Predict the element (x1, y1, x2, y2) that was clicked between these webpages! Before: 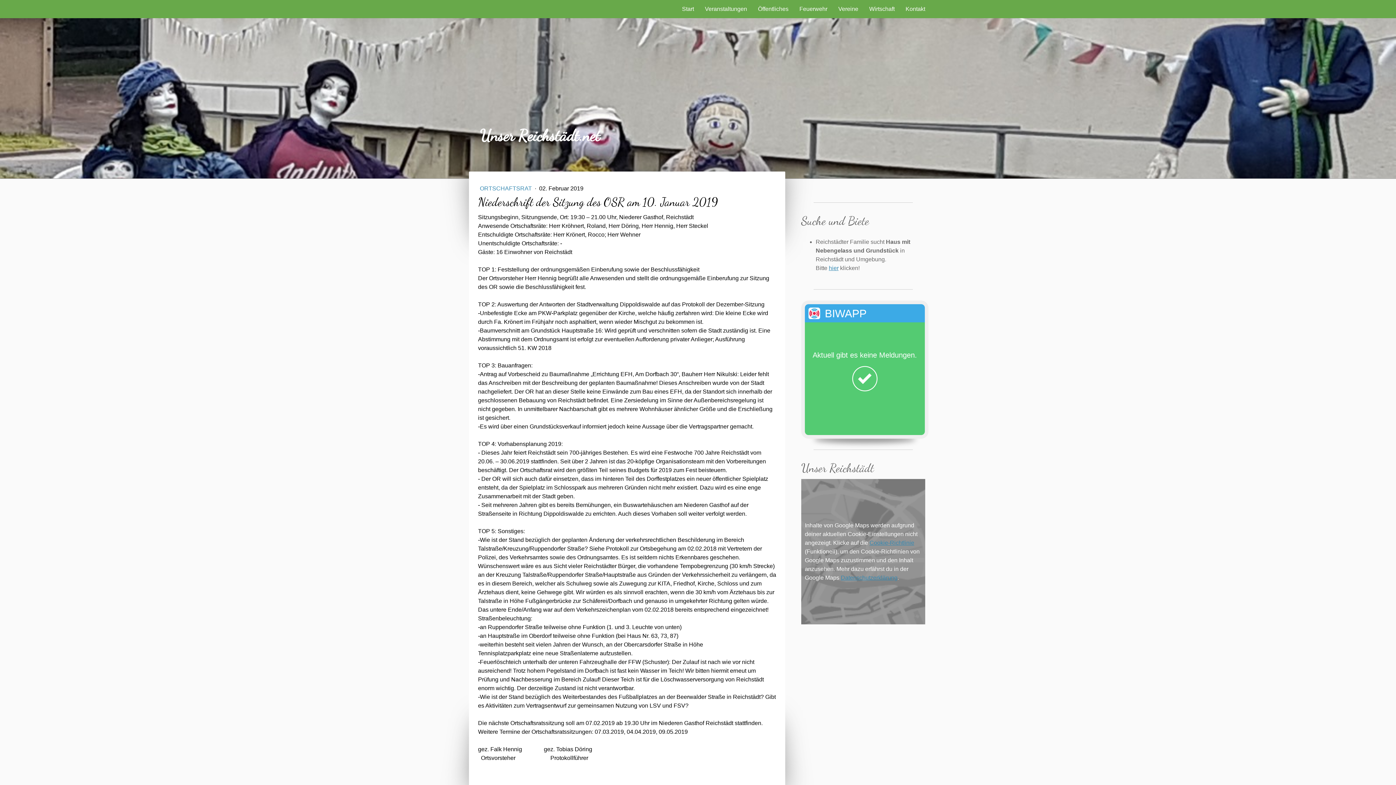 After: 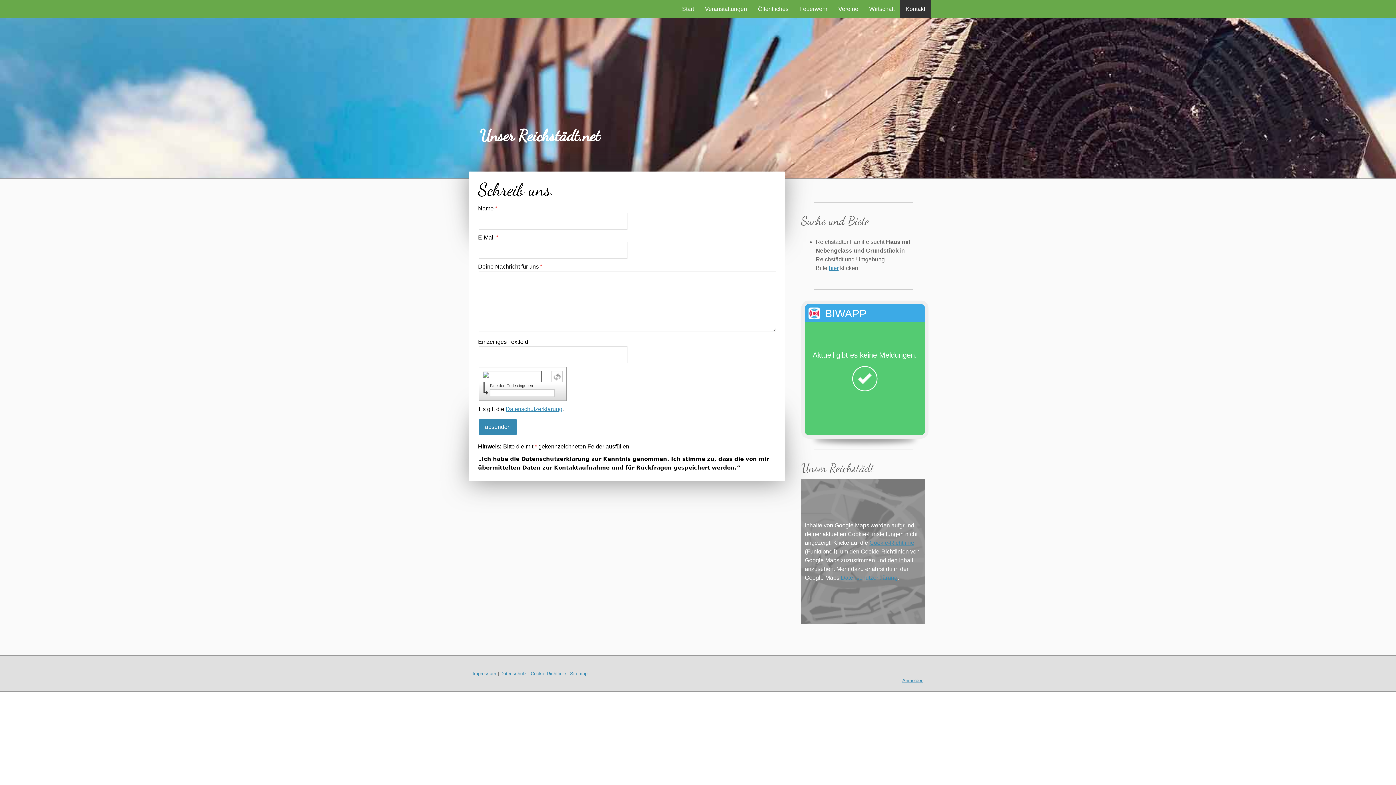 Action: label: Kontakt bbox: (900, 0, 930, 18)